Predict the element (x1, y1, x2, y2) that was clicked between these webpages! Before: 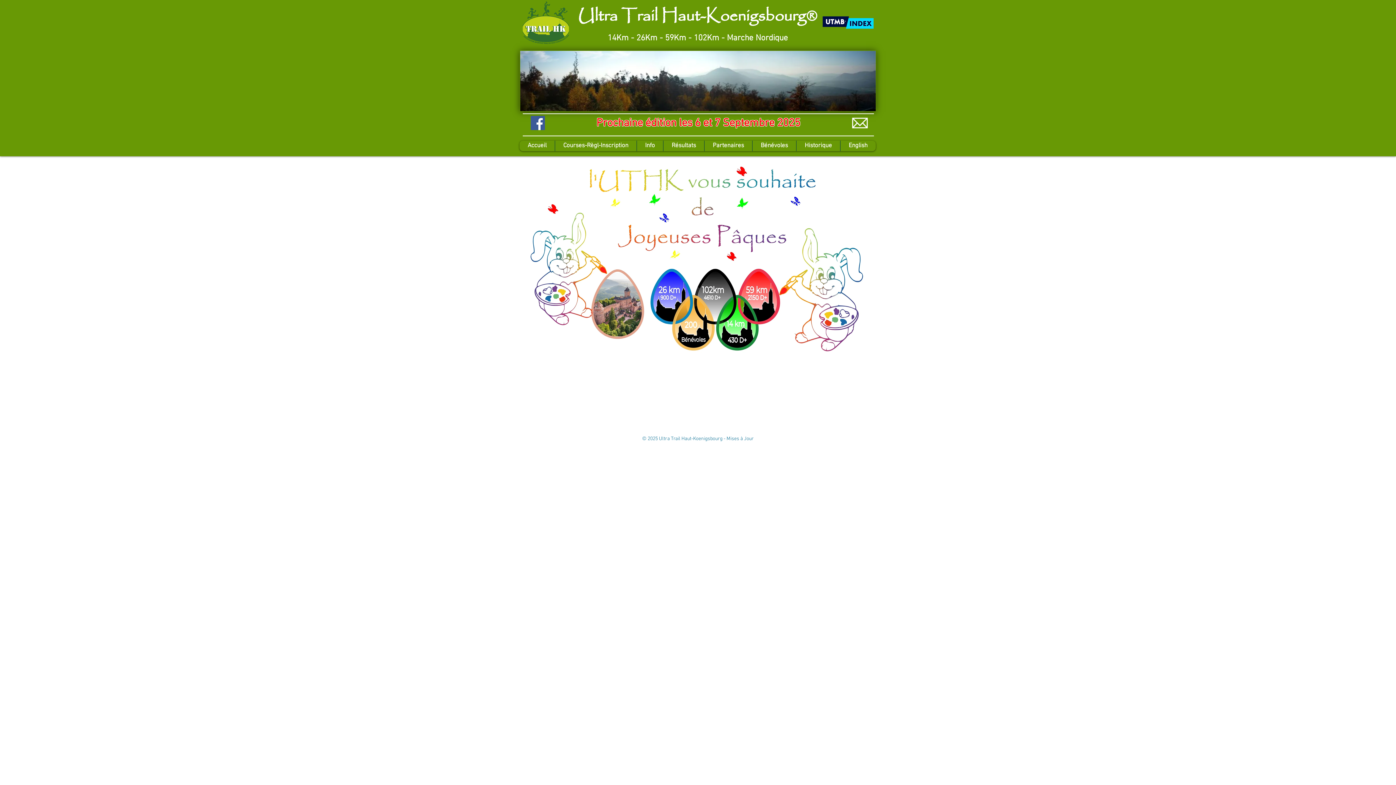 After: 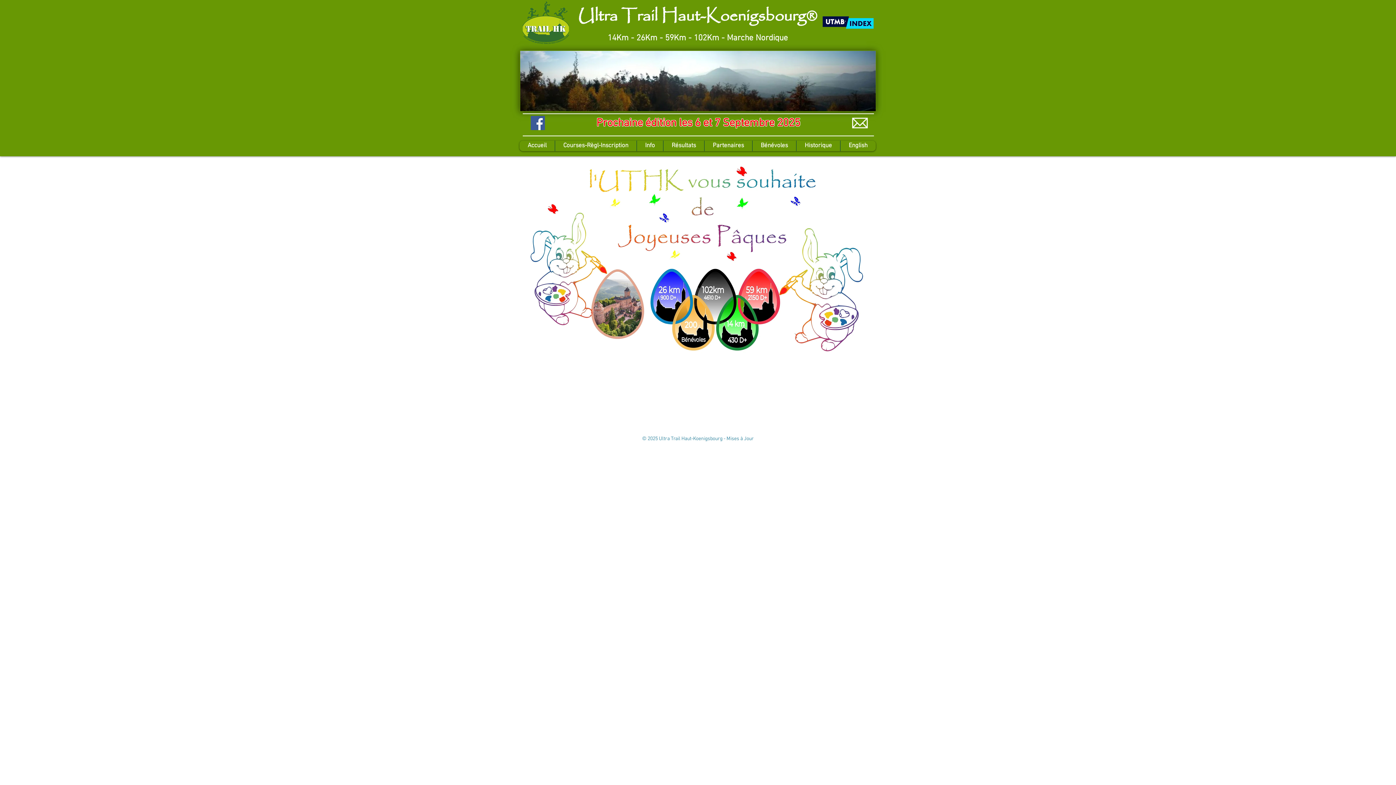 Action: label: Facebook bbox: (530, 116, 545, 130)